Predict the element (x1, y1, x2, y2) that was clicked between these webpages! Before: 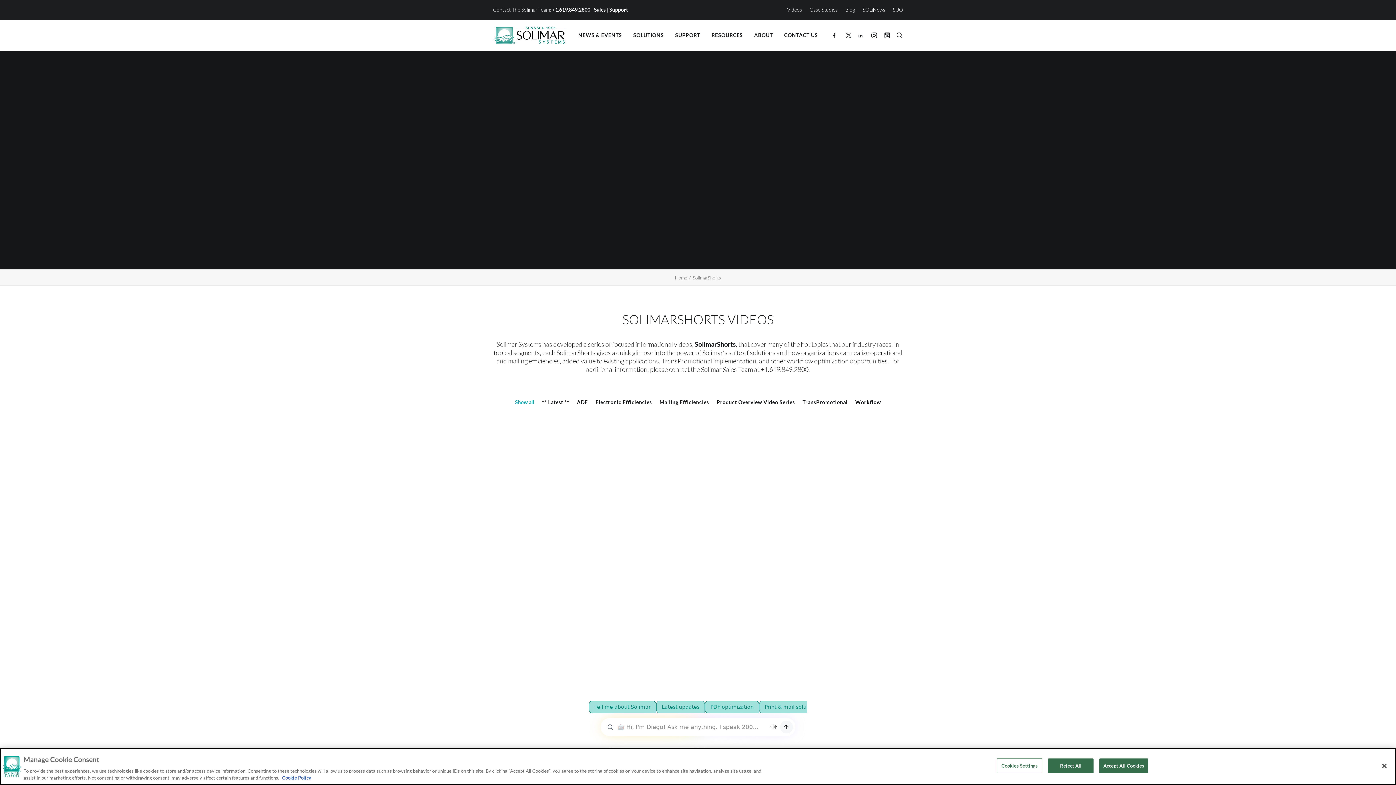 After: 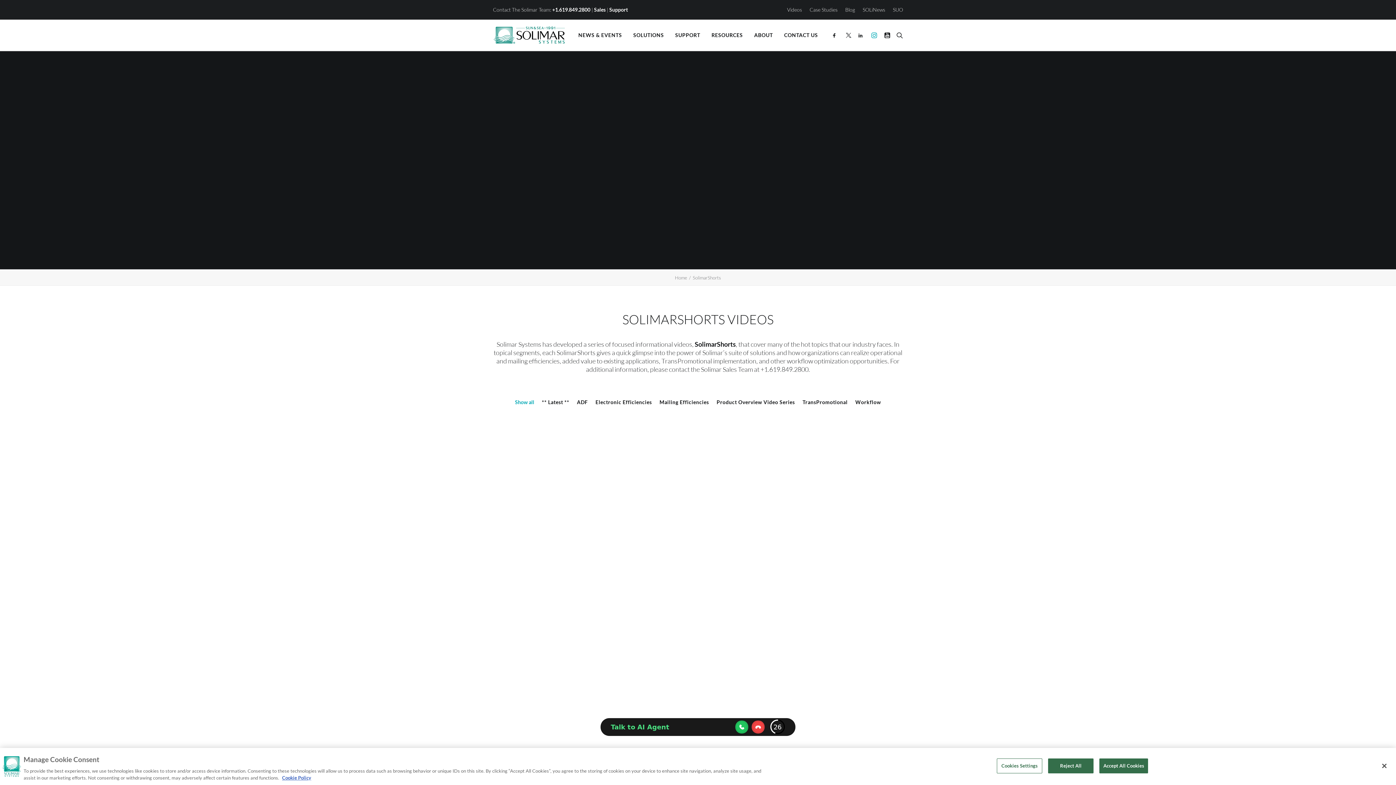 Action: bbox: (867, 19, 880, 50)